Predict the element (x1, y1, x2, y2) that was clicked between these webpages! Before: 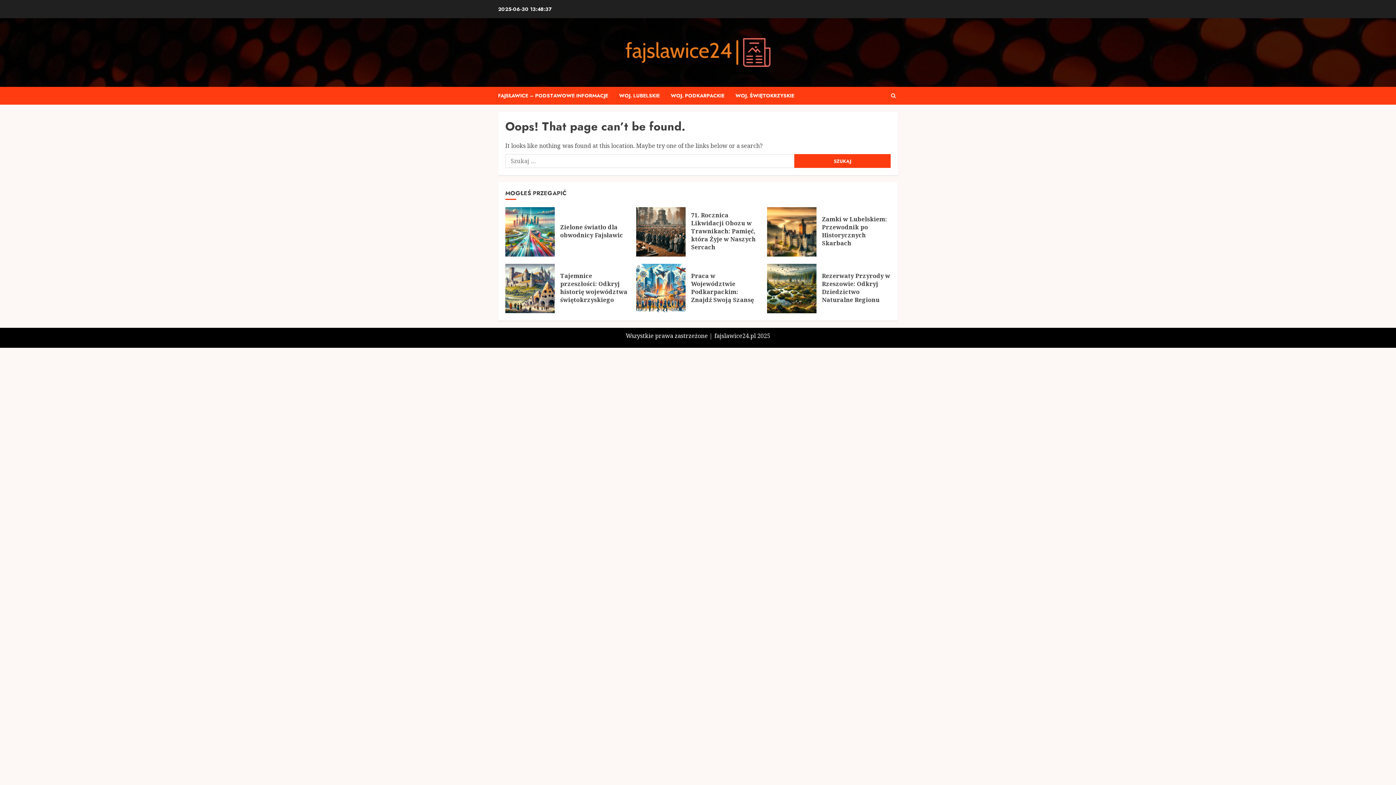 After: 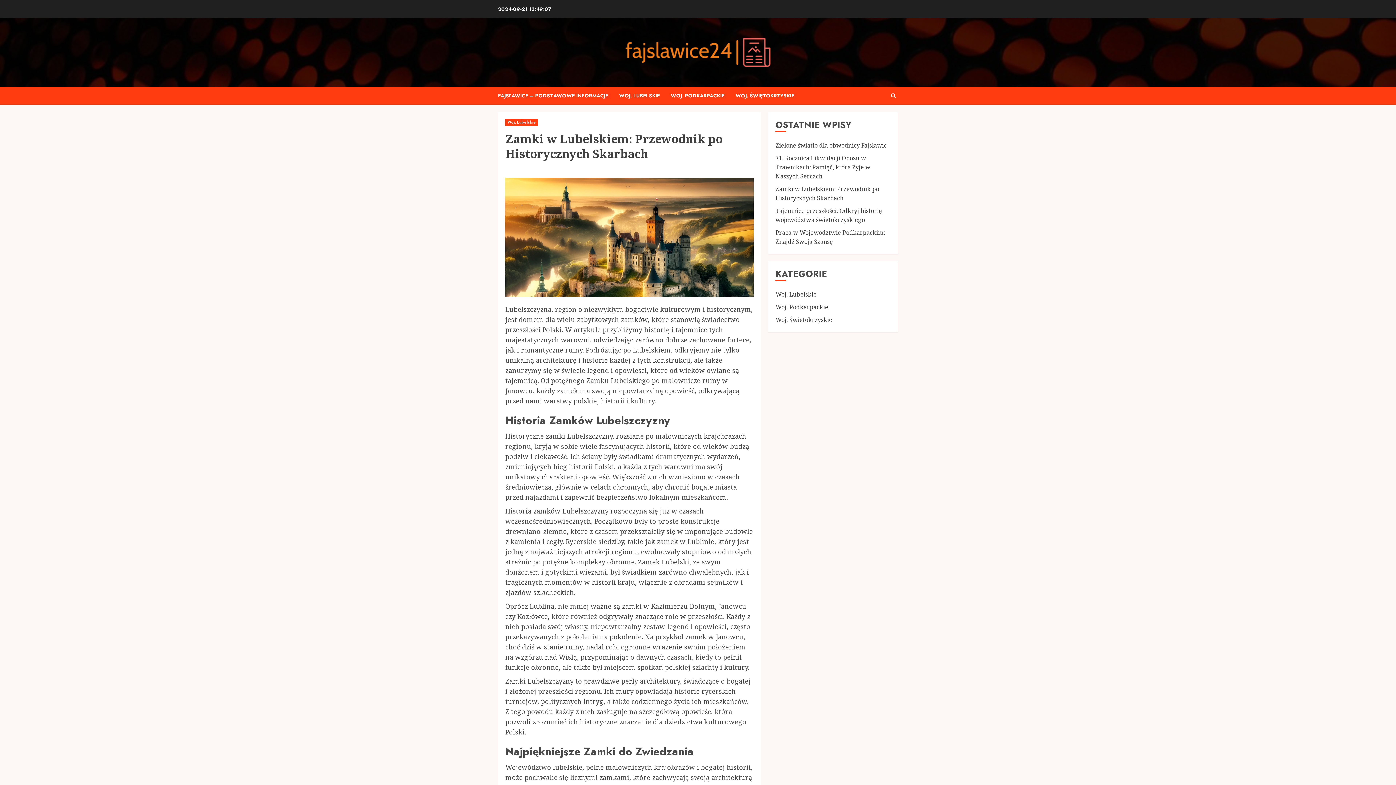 Action: bbox: (767, 207, 816, 256)